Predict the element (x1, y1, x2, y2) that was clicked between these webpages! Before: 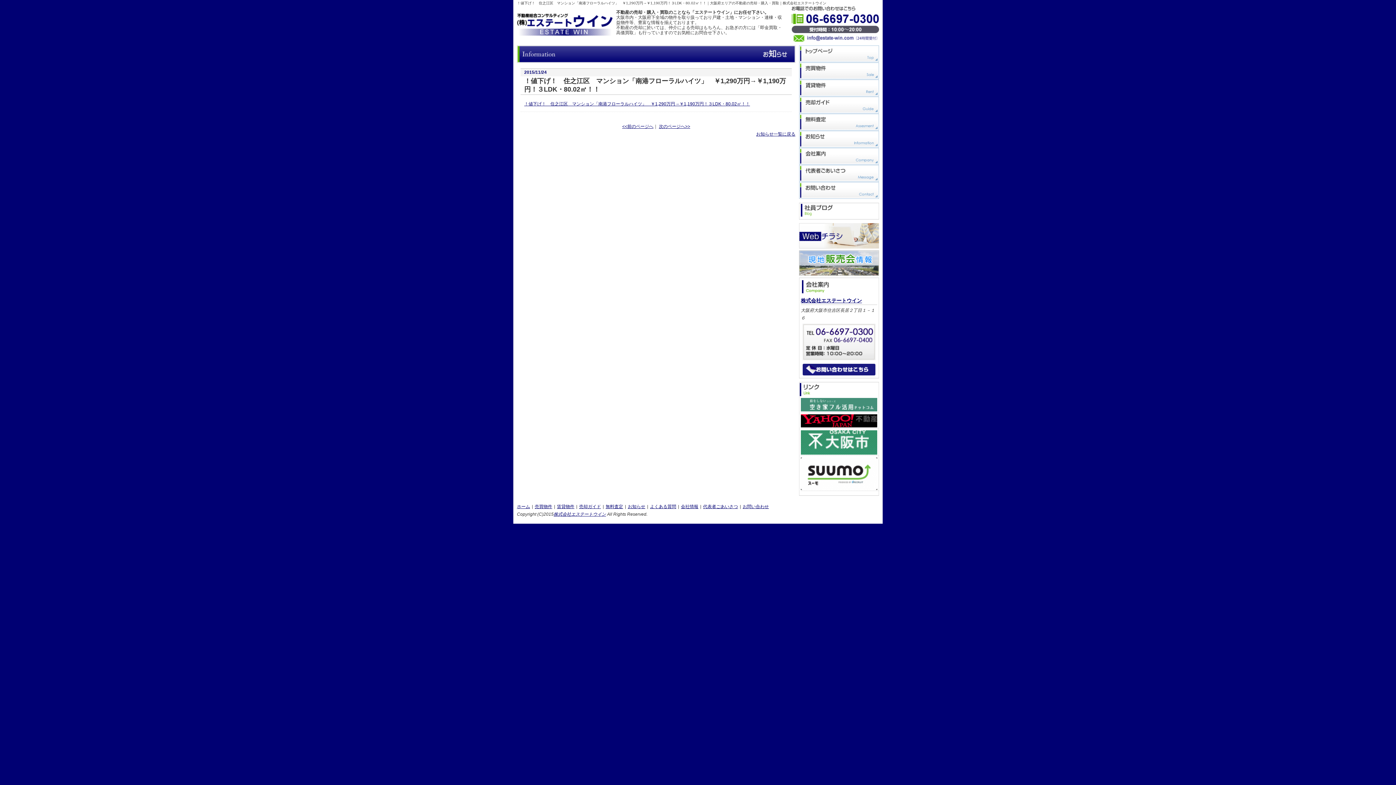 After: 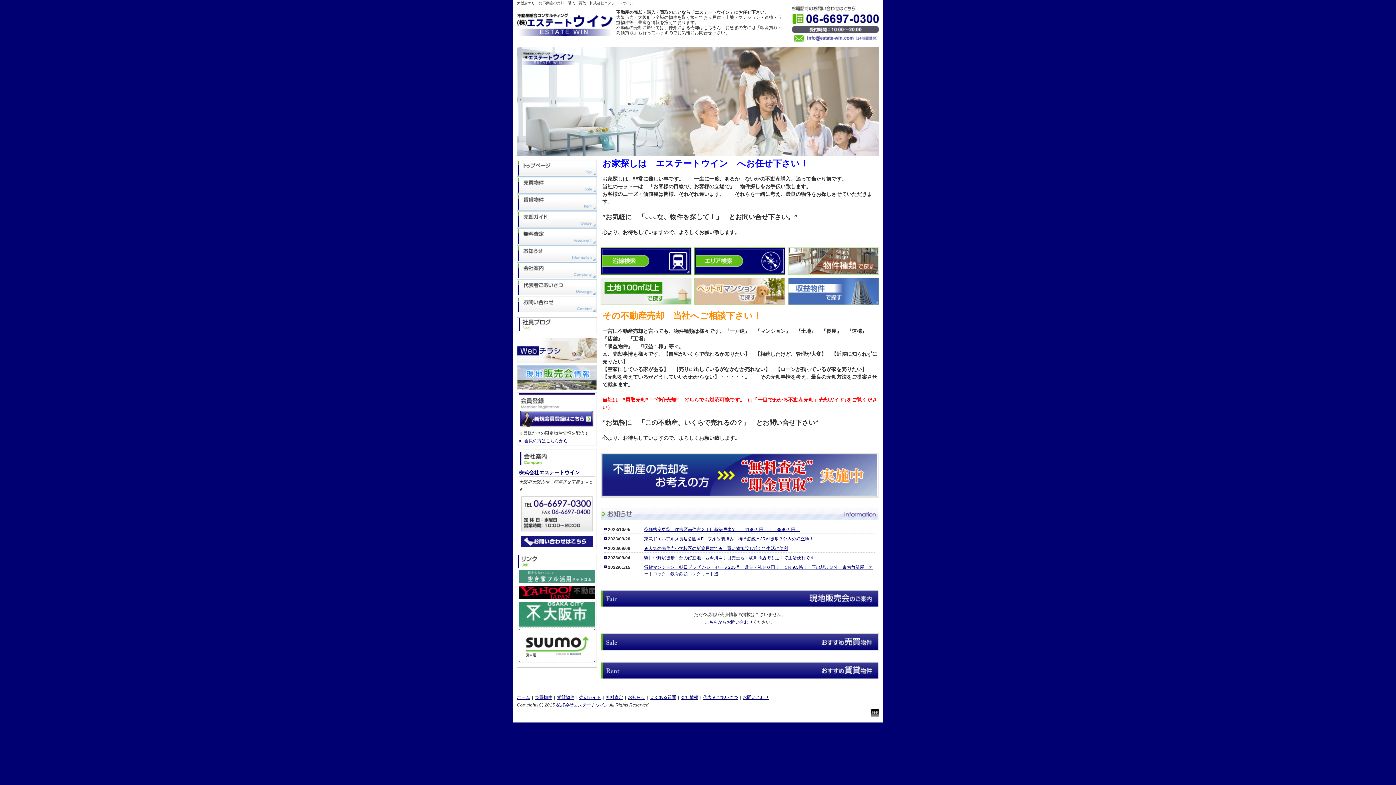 Action: bbox: (517, 504, 530, 509) label: ホーム